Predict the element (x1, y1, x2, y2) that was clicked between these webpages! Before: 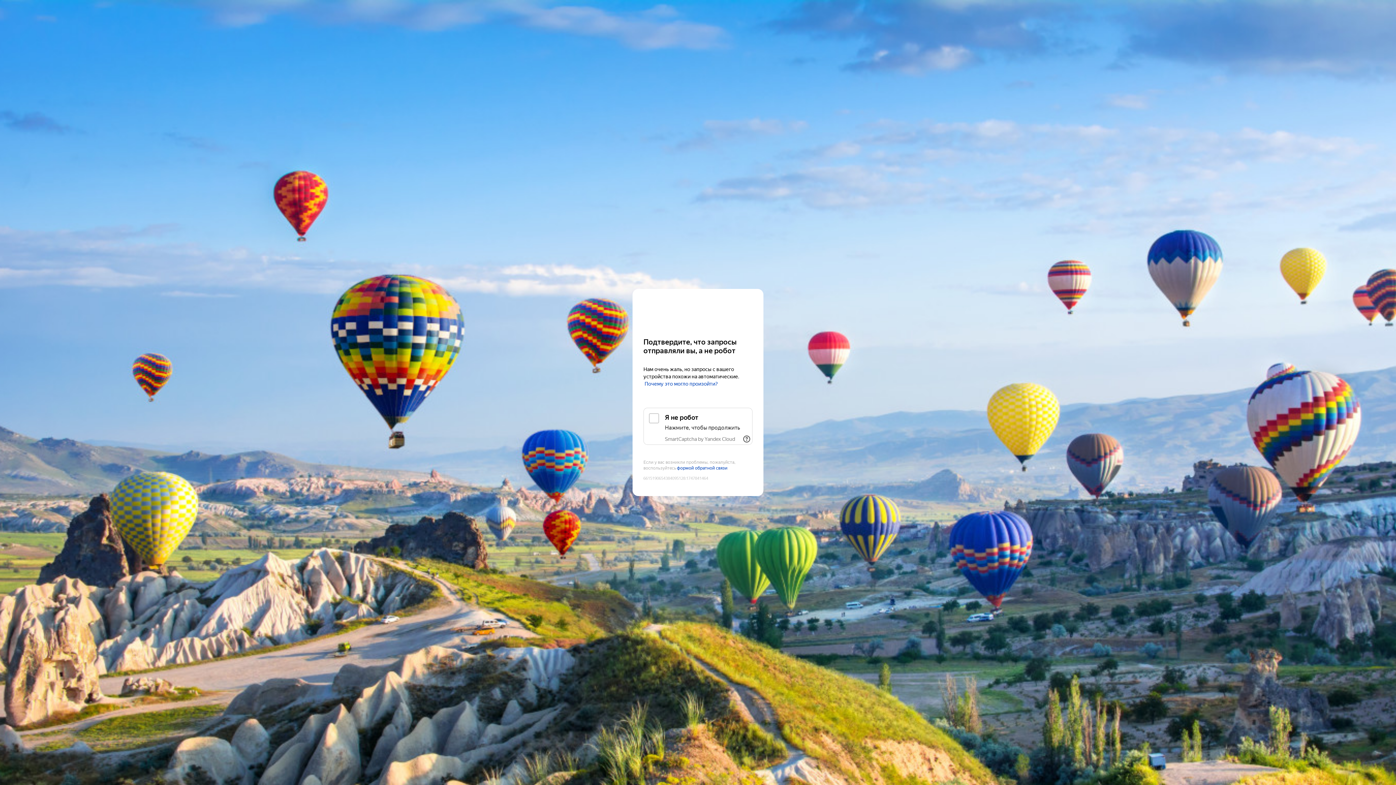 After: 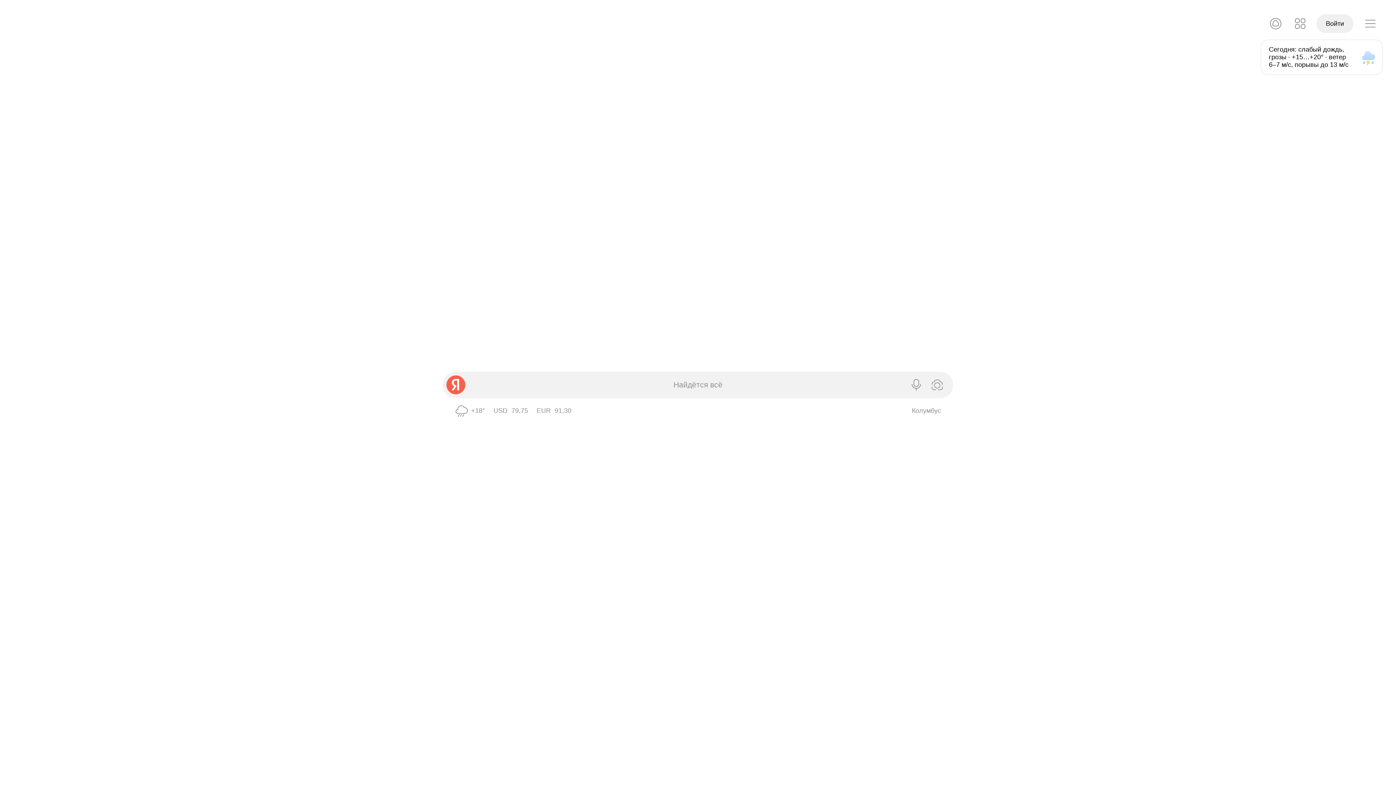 Action: bbox: (643, 303, 752, 316) label: Yandex